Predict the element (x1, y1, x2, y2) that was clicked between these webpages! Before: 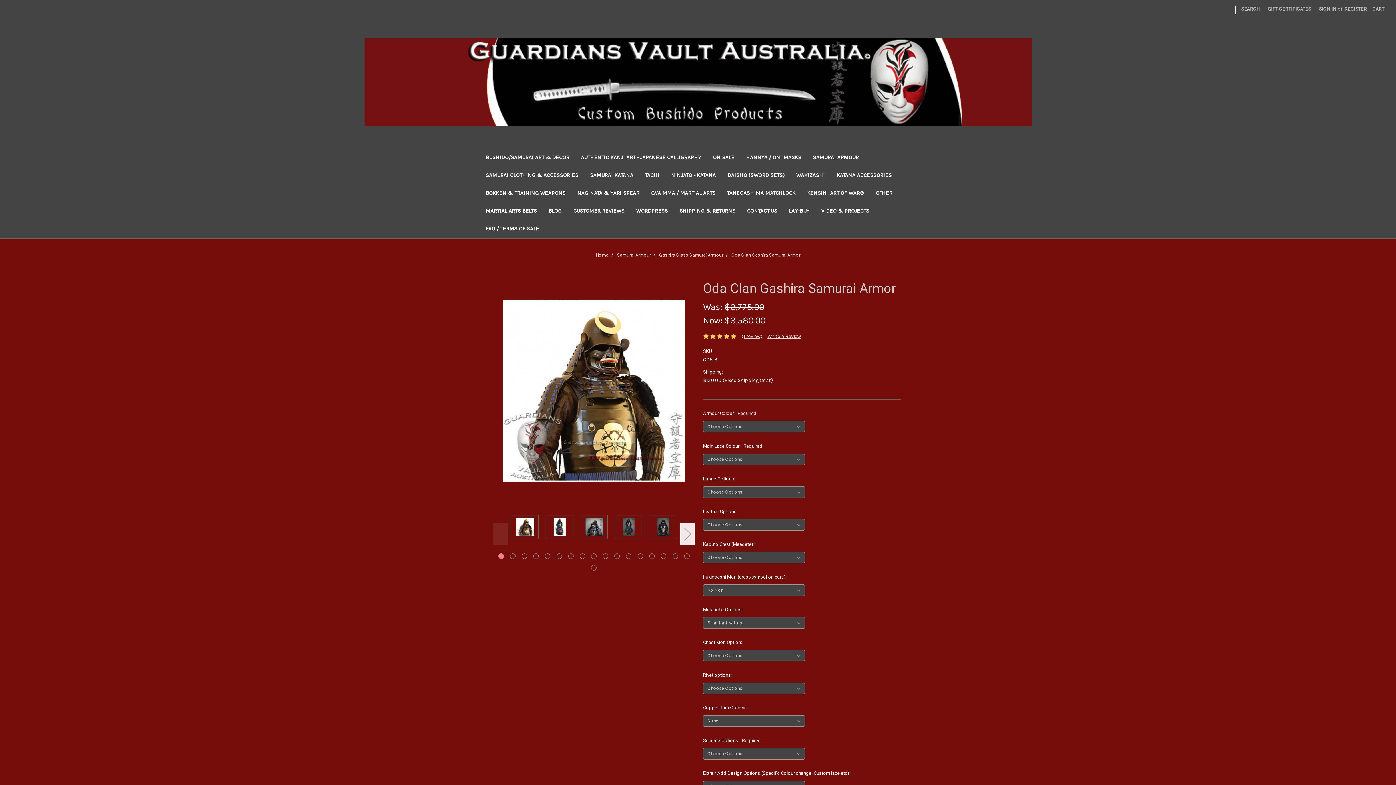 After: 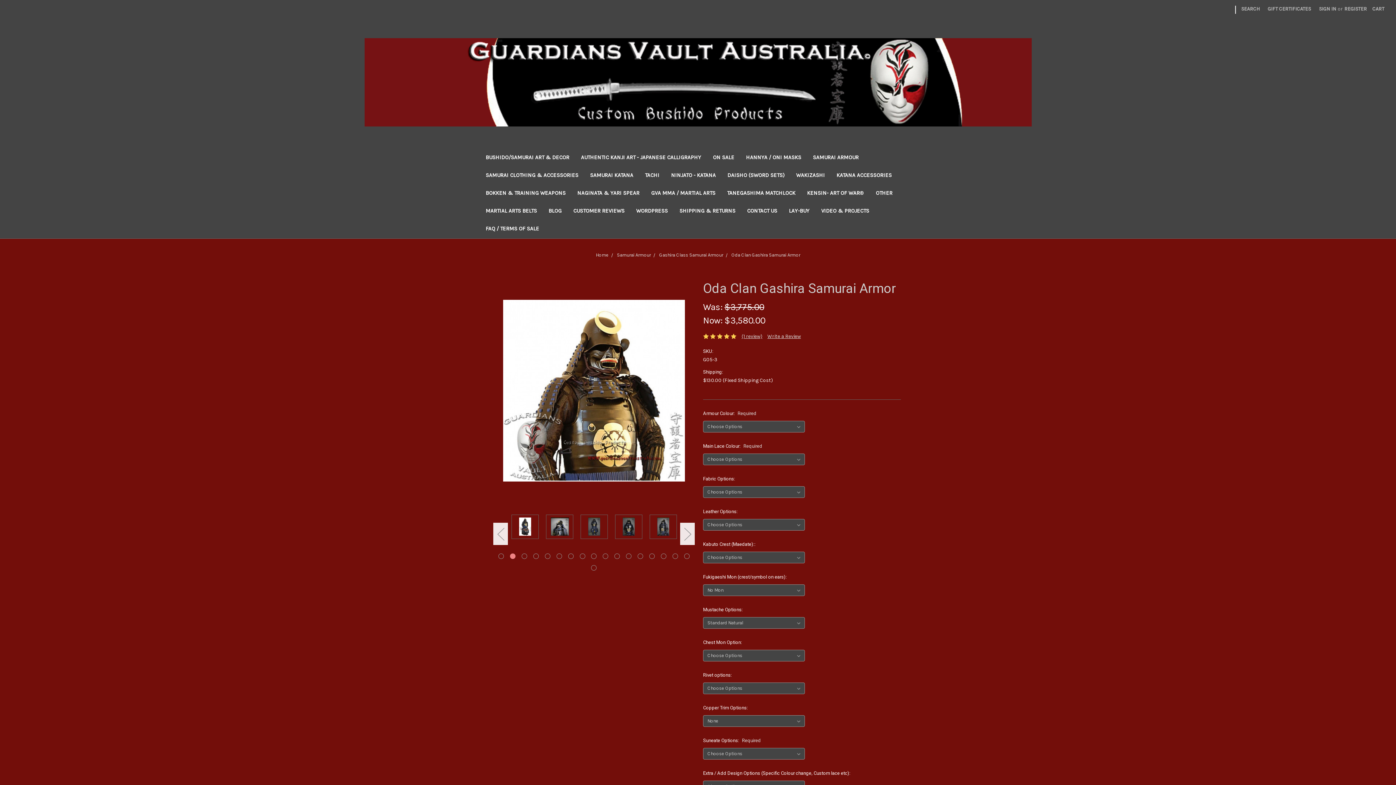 Action: bbox: (510, 553, 515, 559) label: 2 of 5